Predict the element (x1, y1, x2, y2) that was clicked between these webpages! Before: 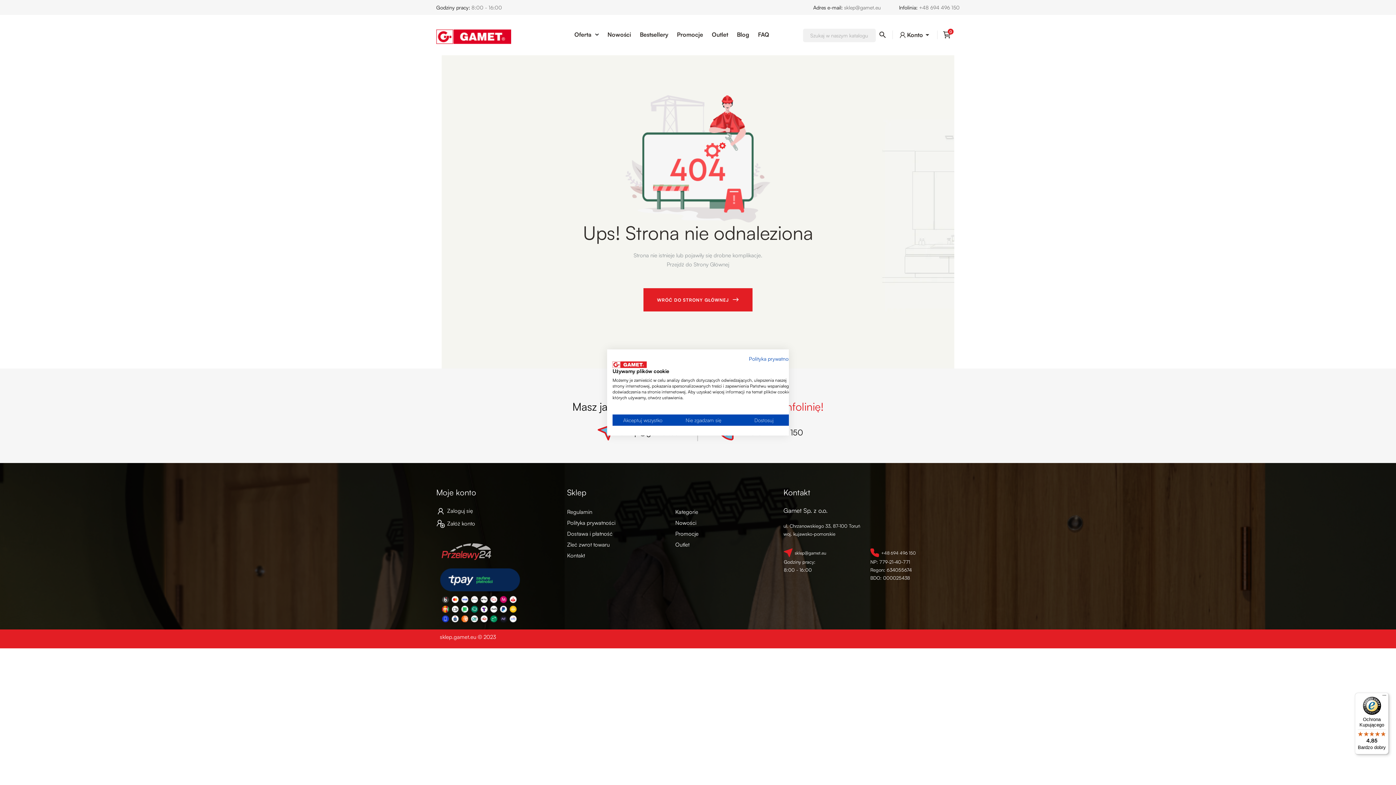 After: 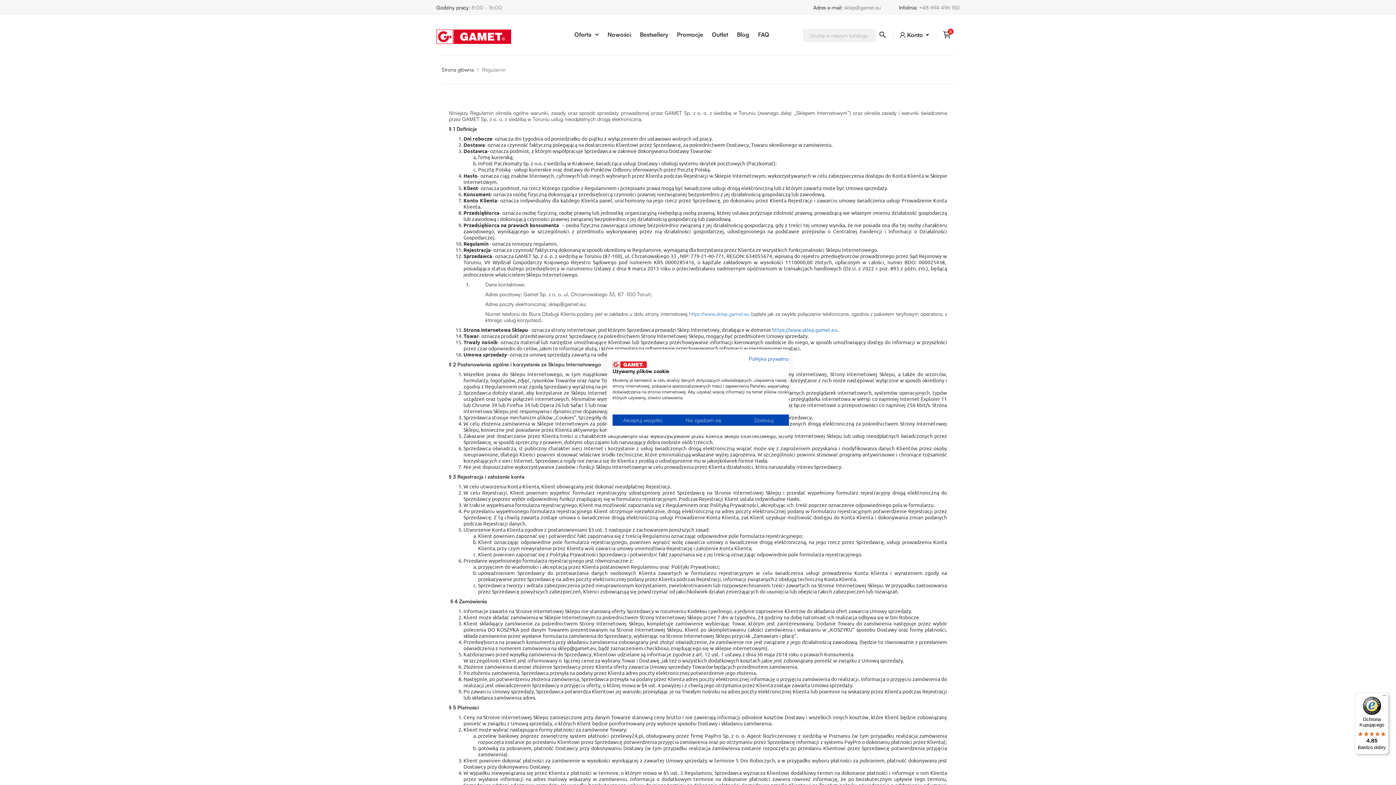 Action: bbox: (567, 506, 659, 517) label: Regulamin